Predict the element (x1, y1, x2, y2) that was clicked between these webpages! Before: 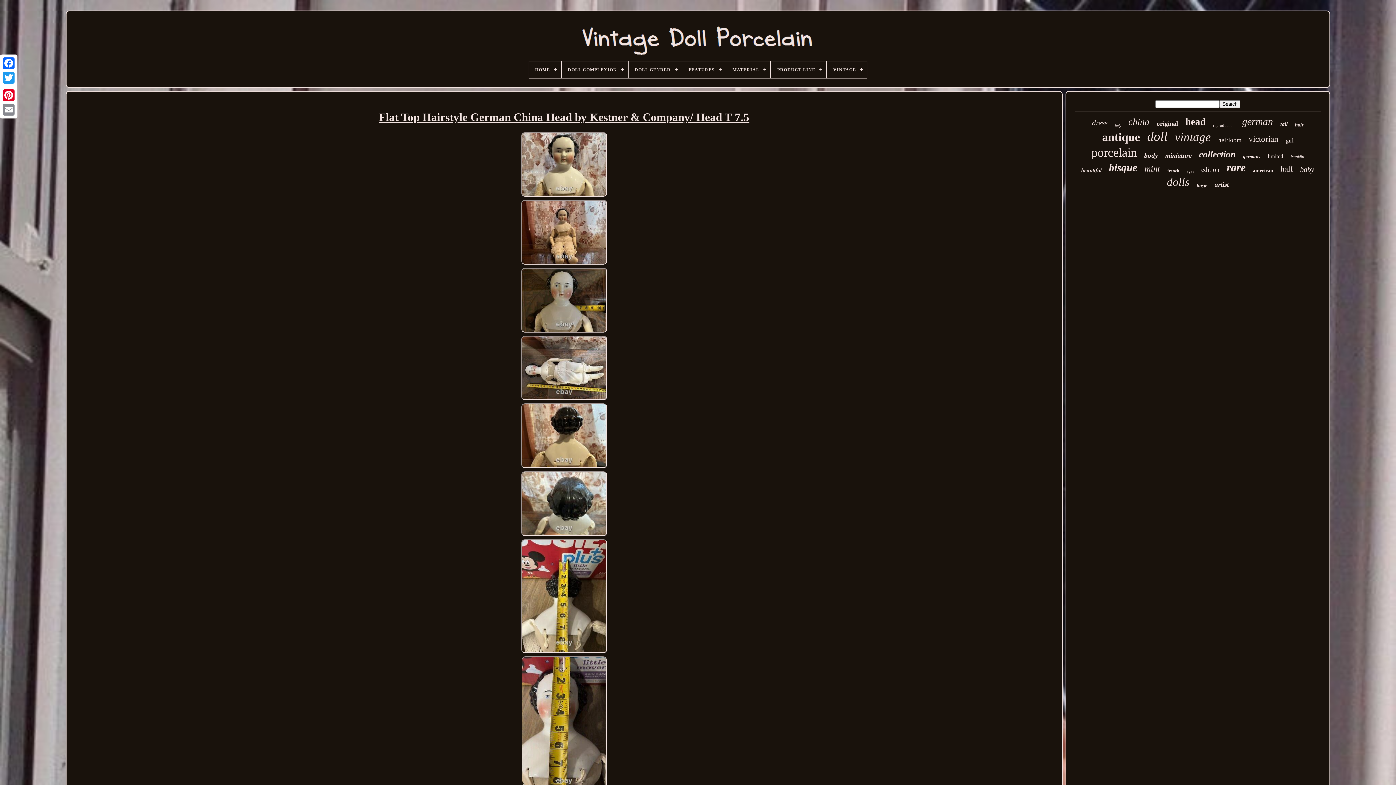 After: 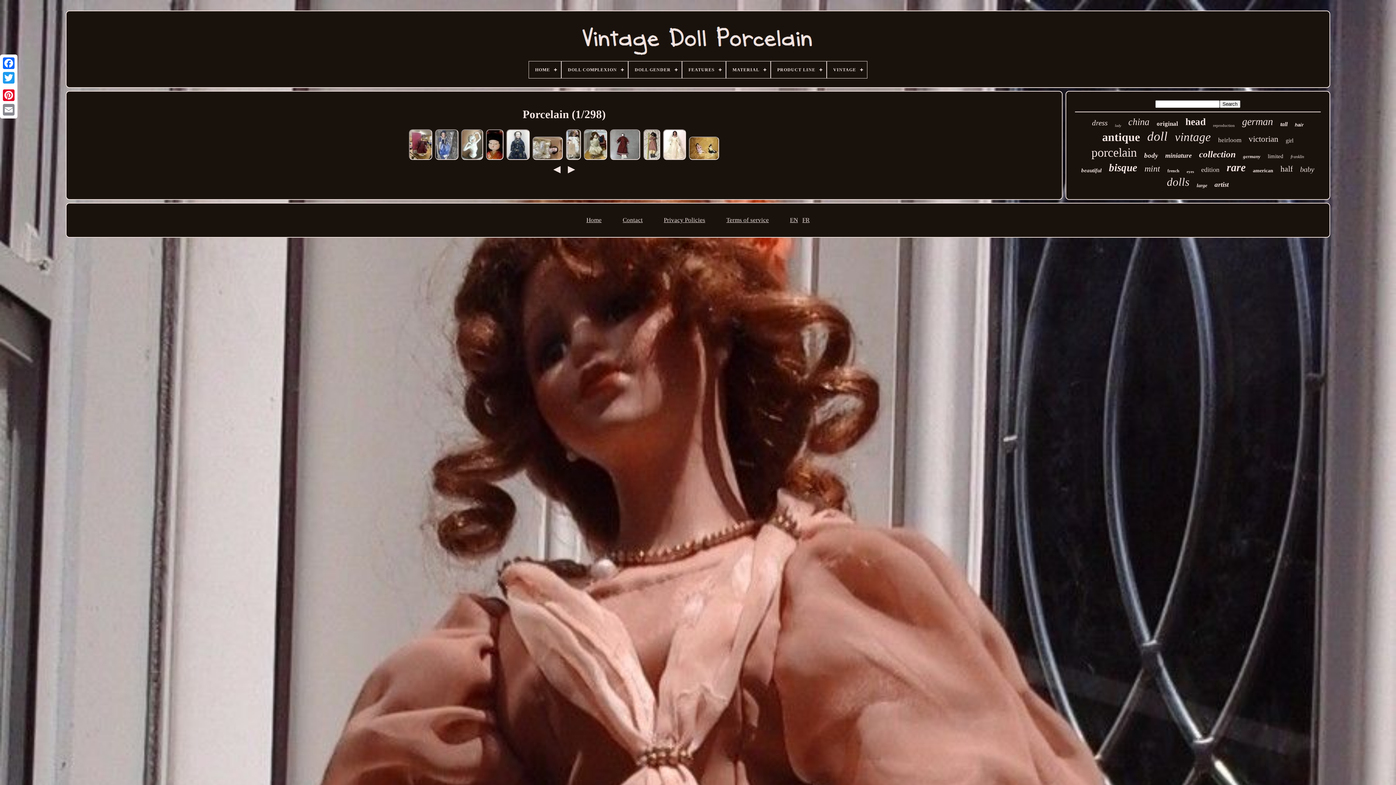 Action: label: porcelain bbox: (1091, 145, 1137, 159)